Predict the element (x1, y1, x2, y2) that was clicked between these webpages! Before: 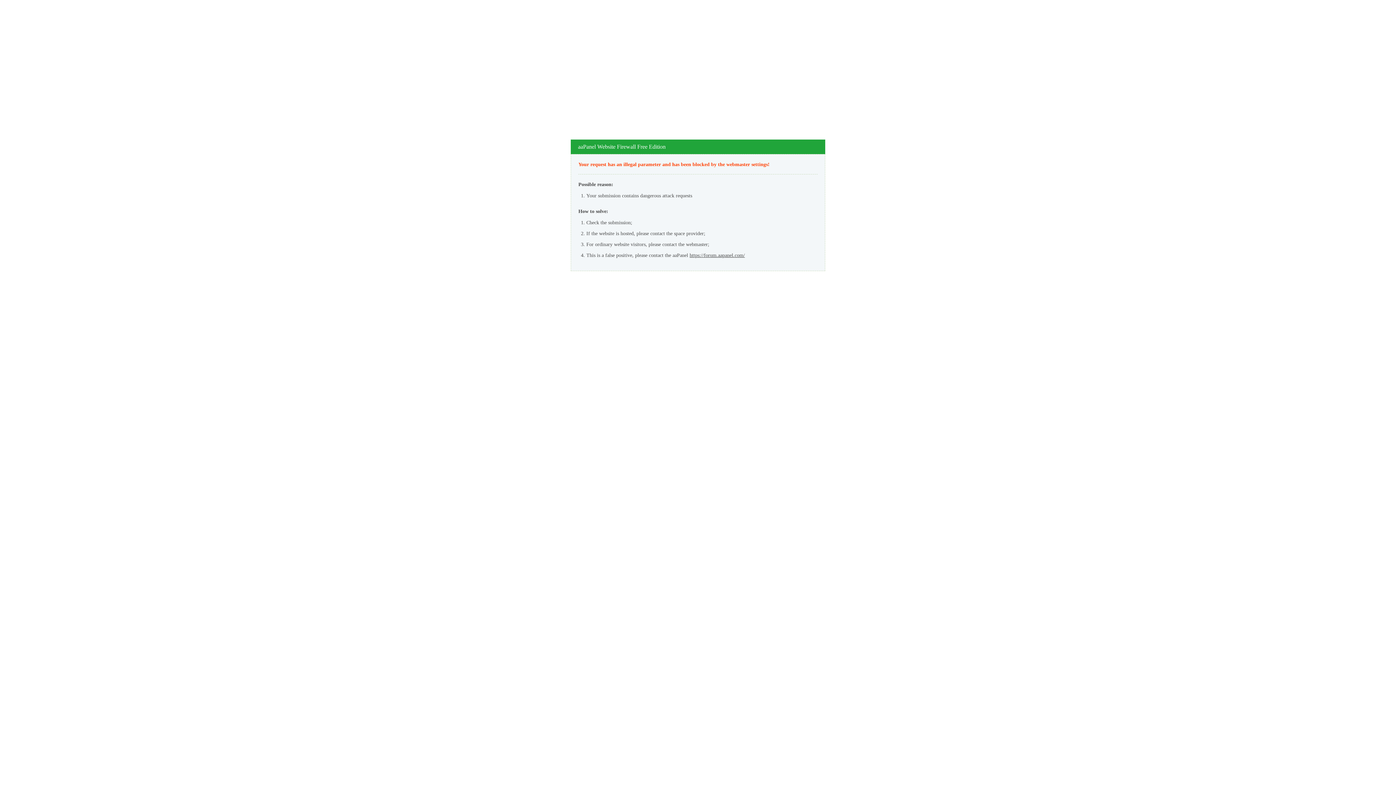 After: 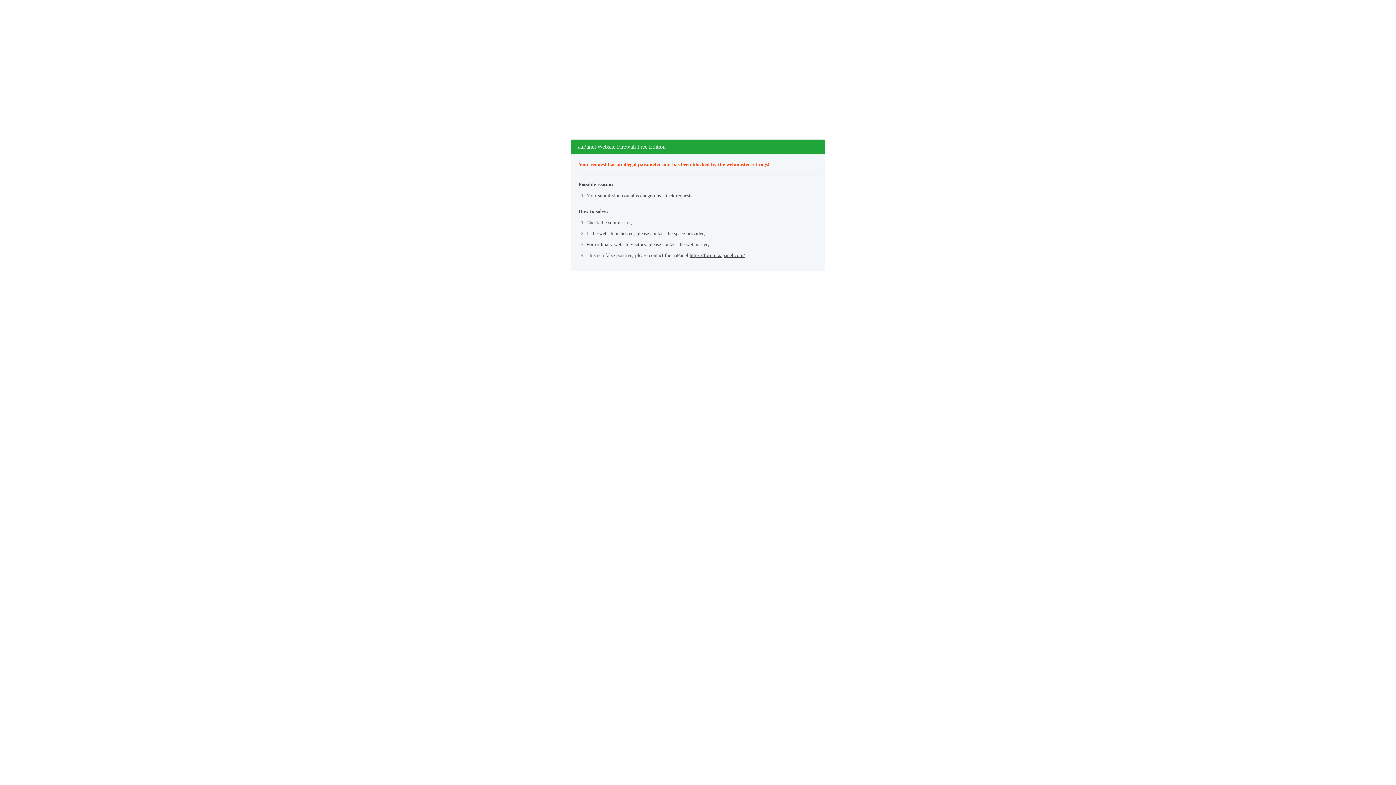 Action: bbox: (689, 252, 745, 258) label: https://forum.aapanel.com/